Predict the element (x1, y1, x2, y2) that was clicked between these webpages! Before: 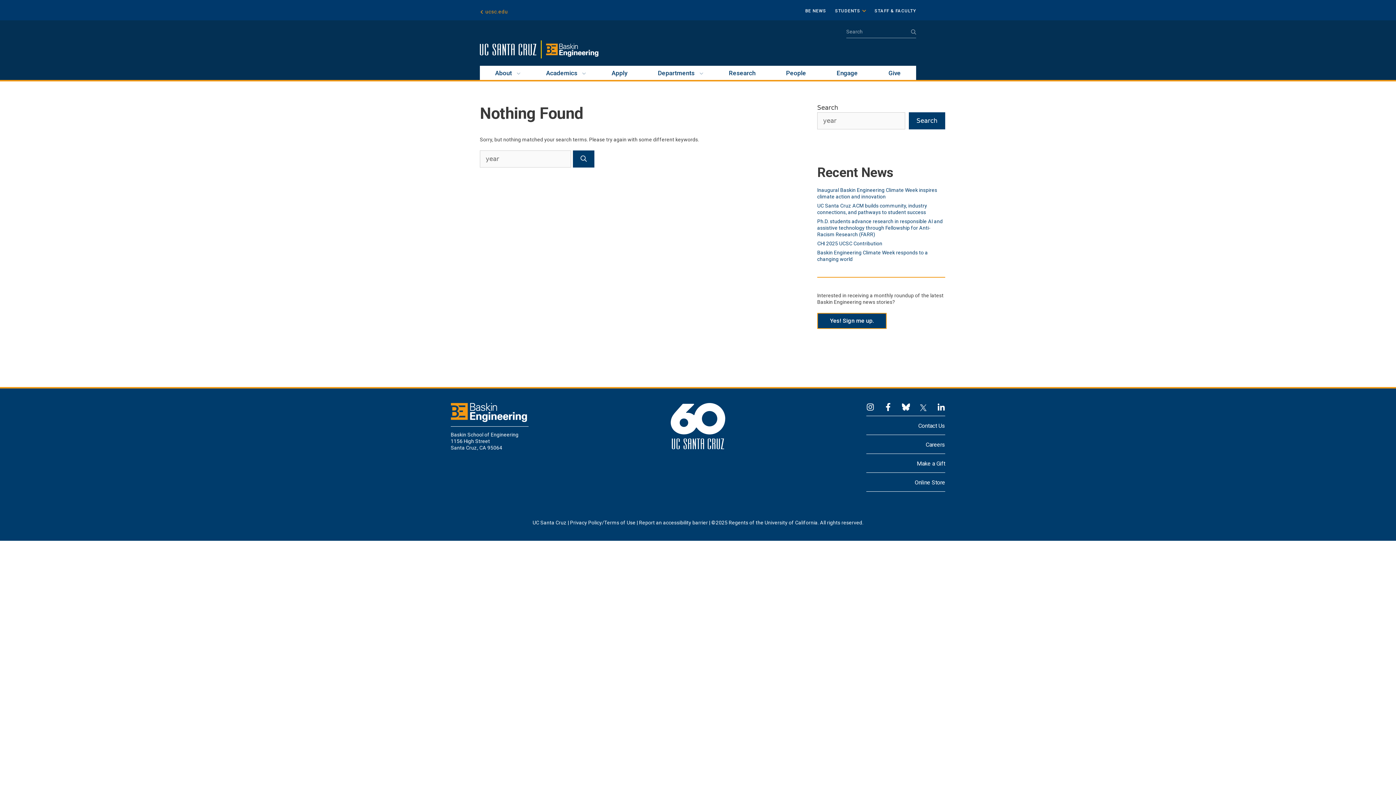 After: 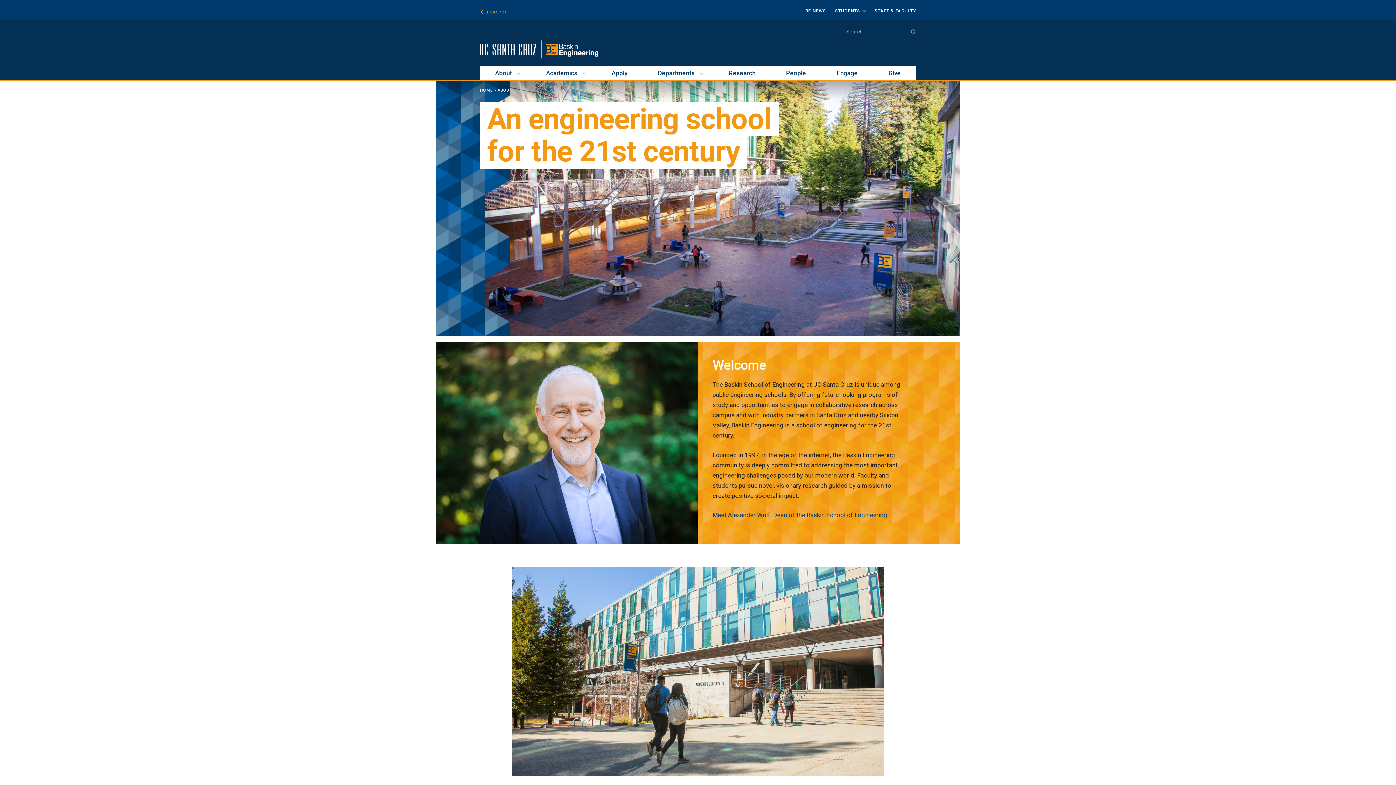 Action: bbox: (480, 65, 531, 80) label: About